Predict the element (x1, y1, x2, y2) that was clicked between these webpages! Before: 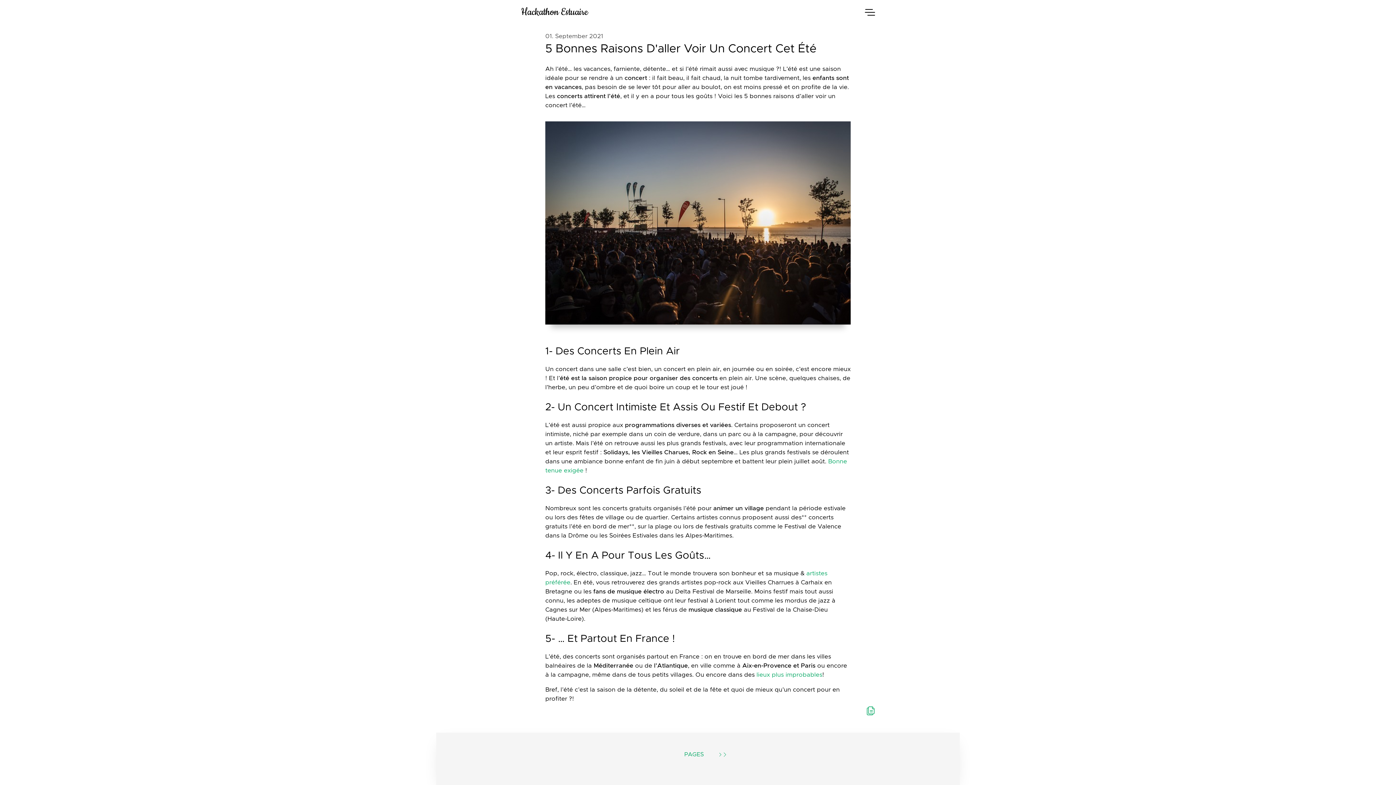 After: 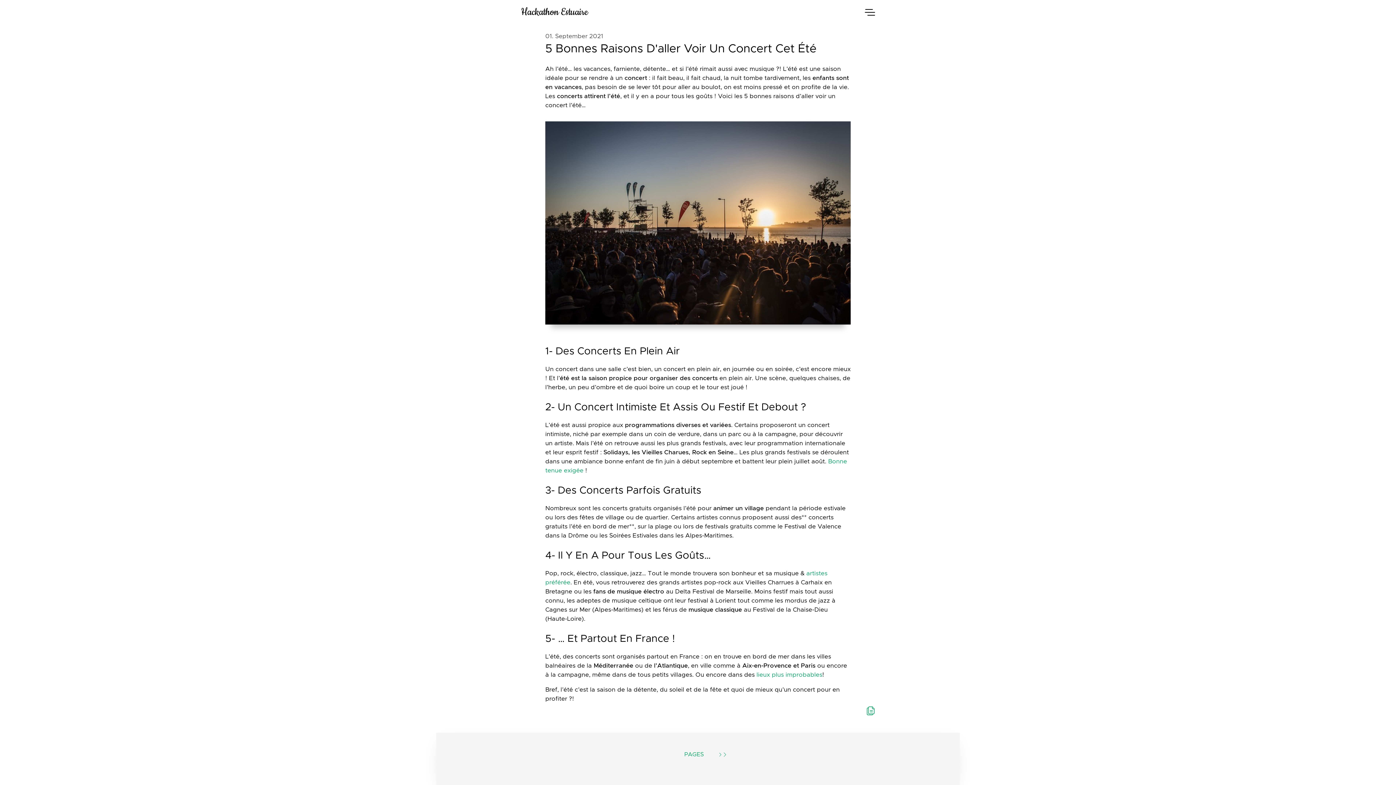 Action: label: Hackathon Estuaire bbox: (512, 3, 865, 21)